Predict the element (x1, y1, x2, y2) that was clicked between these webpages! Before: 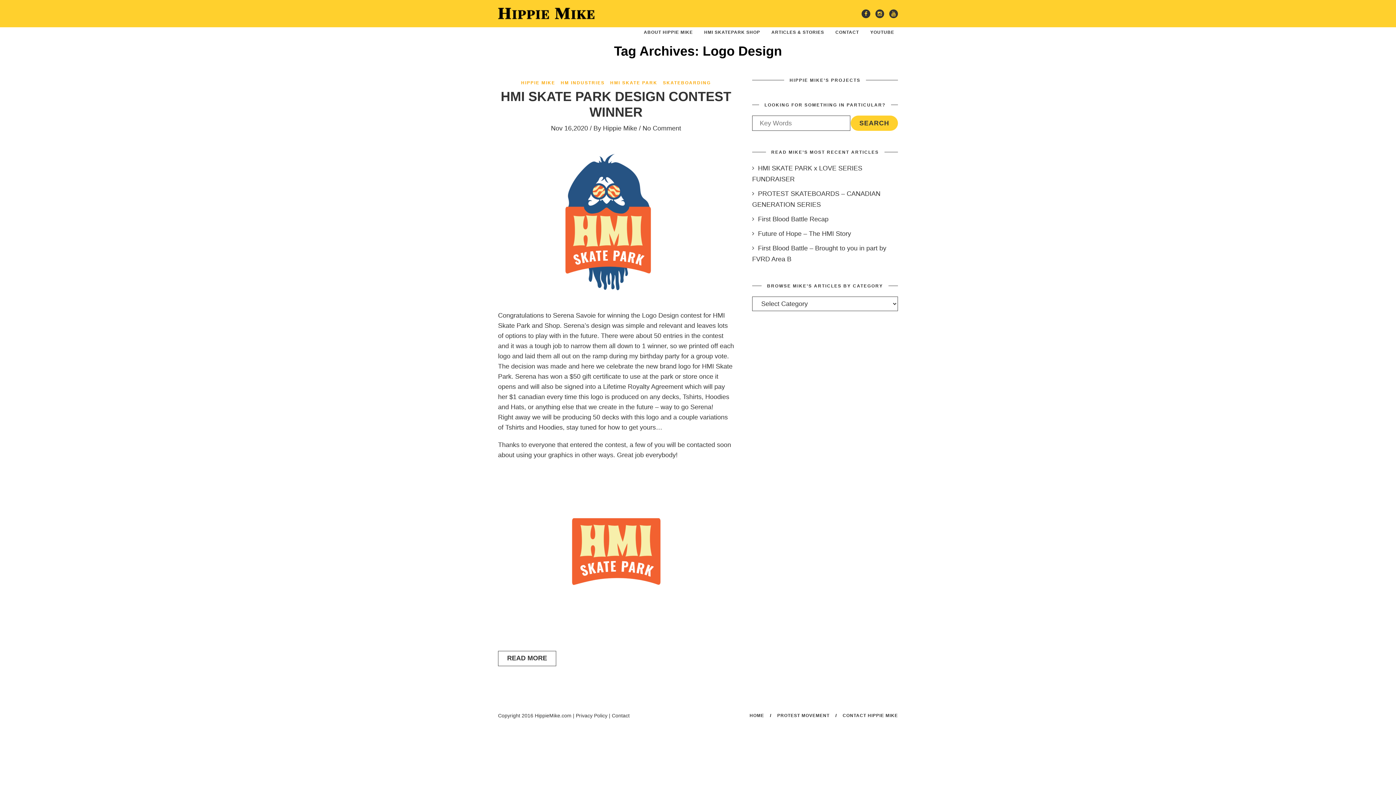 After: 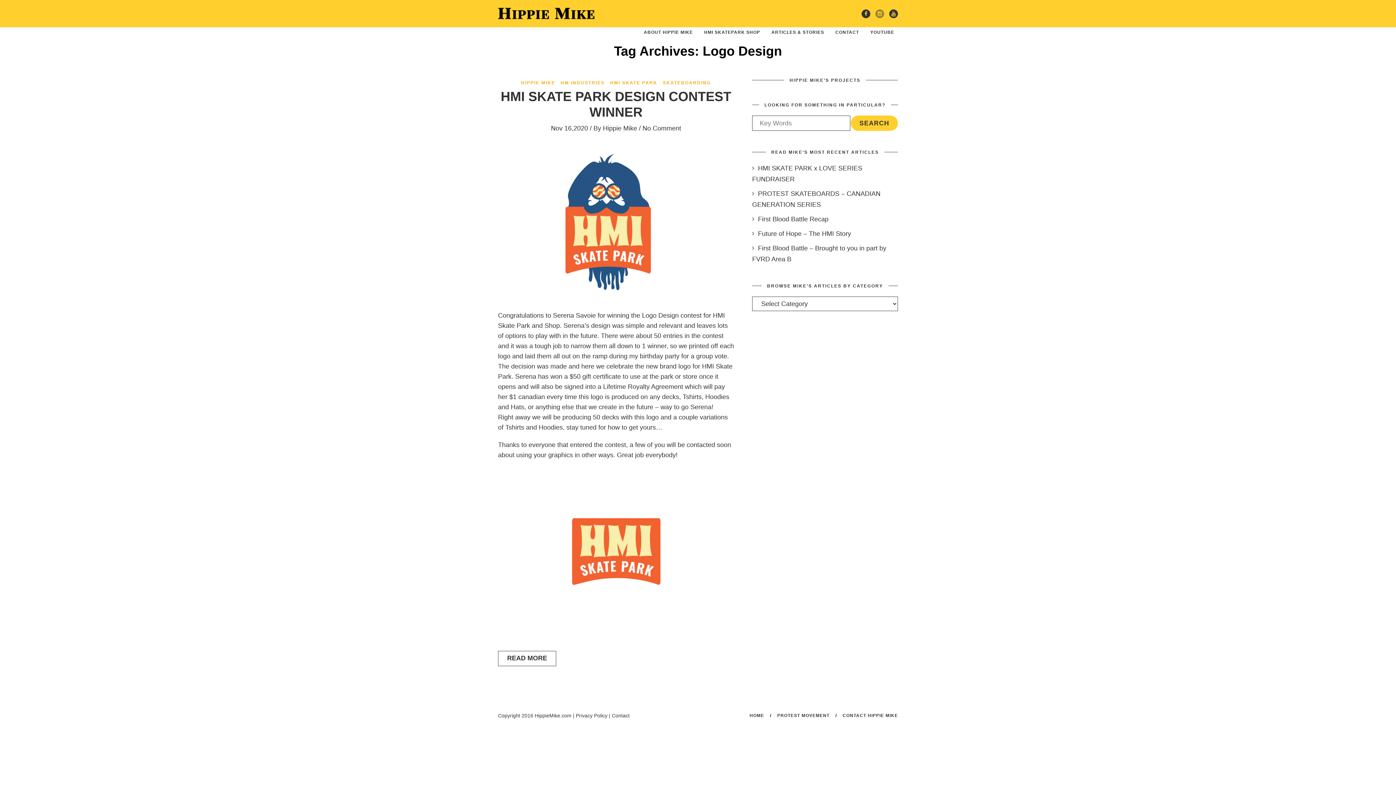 Action: bbox: (875, 9, 884, 18)